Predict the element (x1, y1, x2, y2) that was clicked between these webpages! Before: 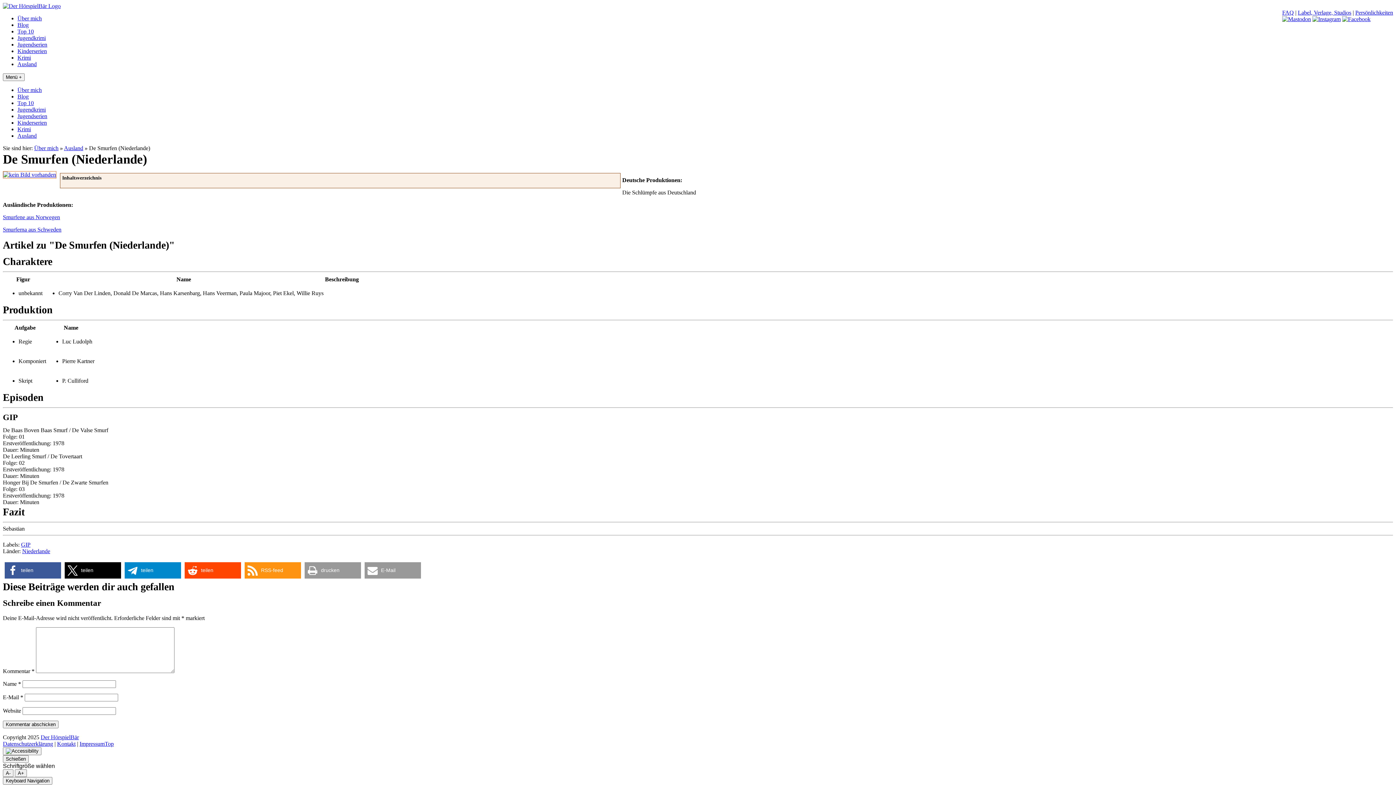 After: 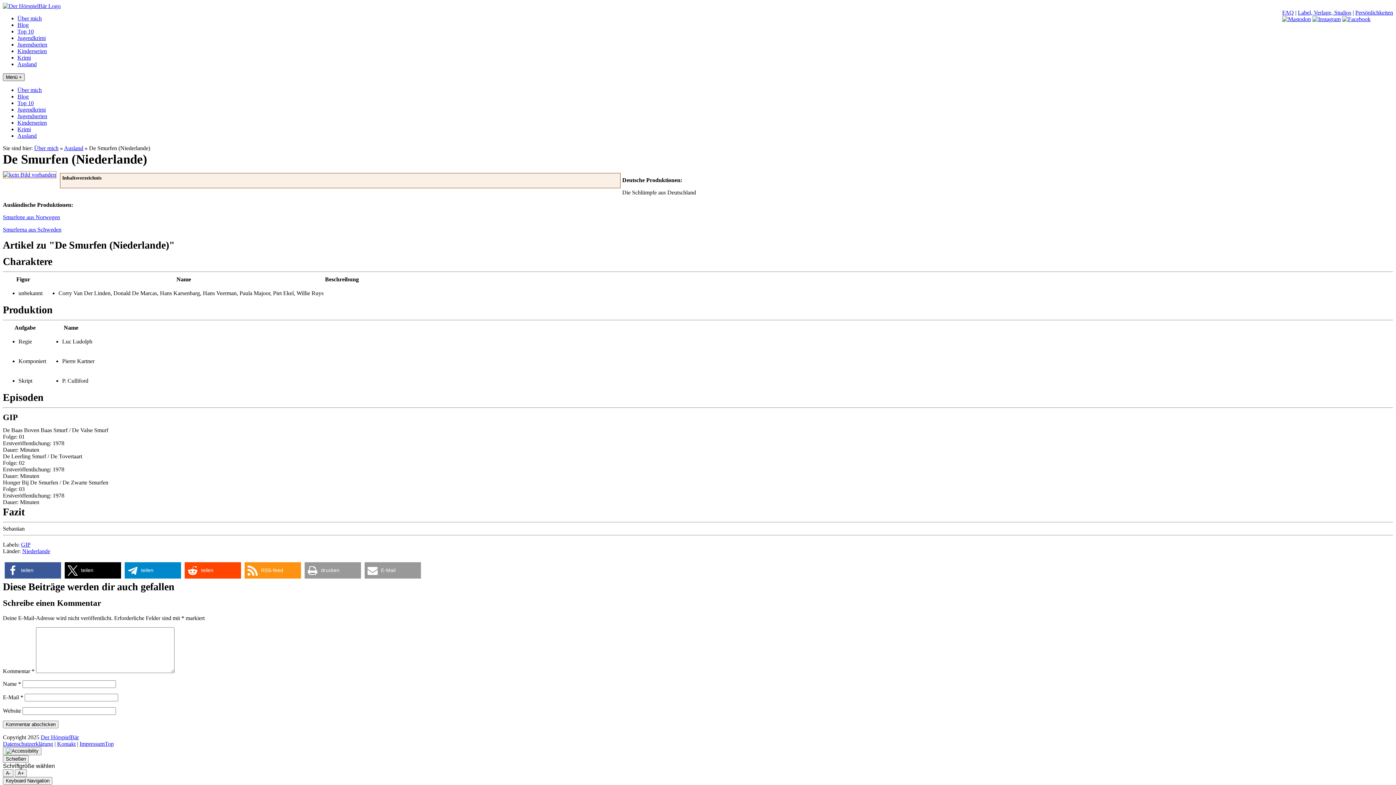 Action: bbox: (2, 73, 24, 81) label: Menü +